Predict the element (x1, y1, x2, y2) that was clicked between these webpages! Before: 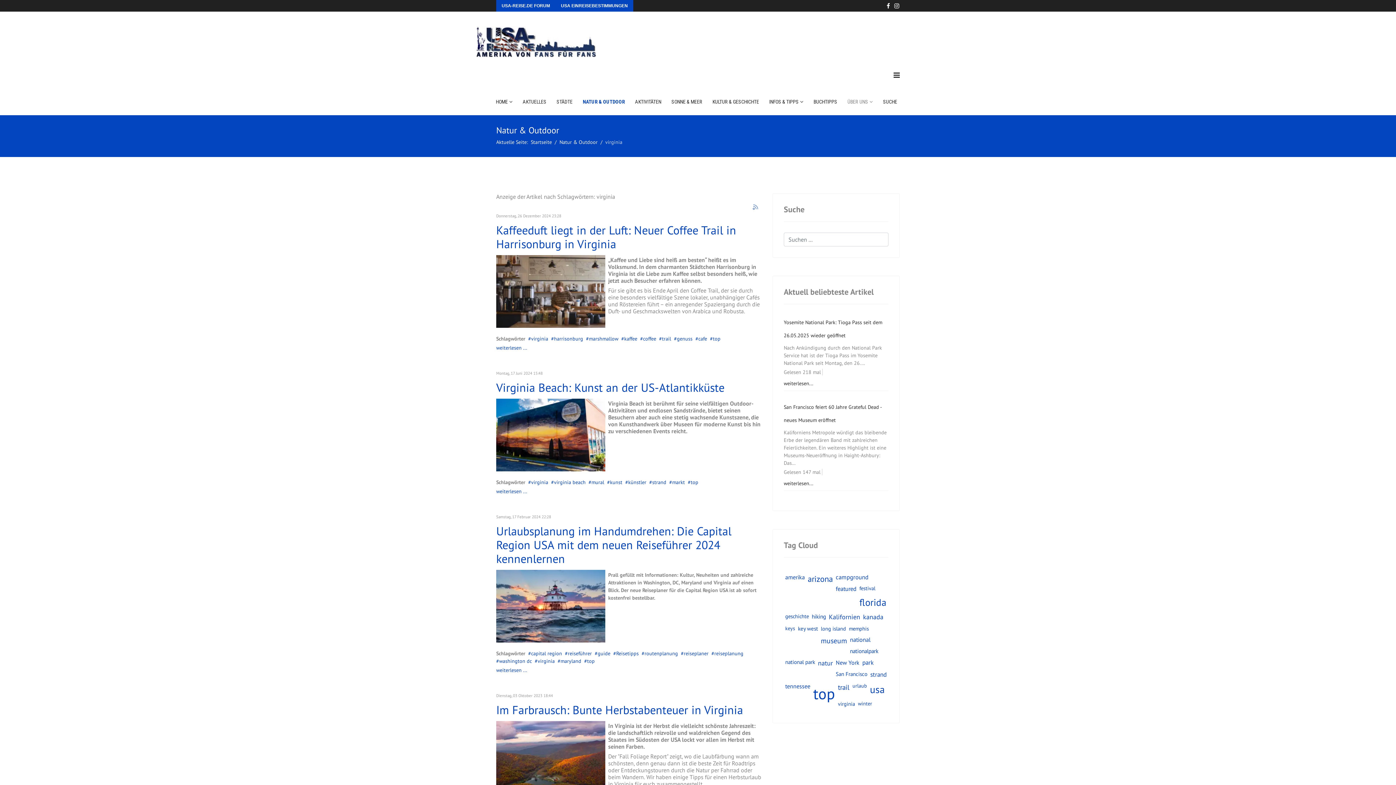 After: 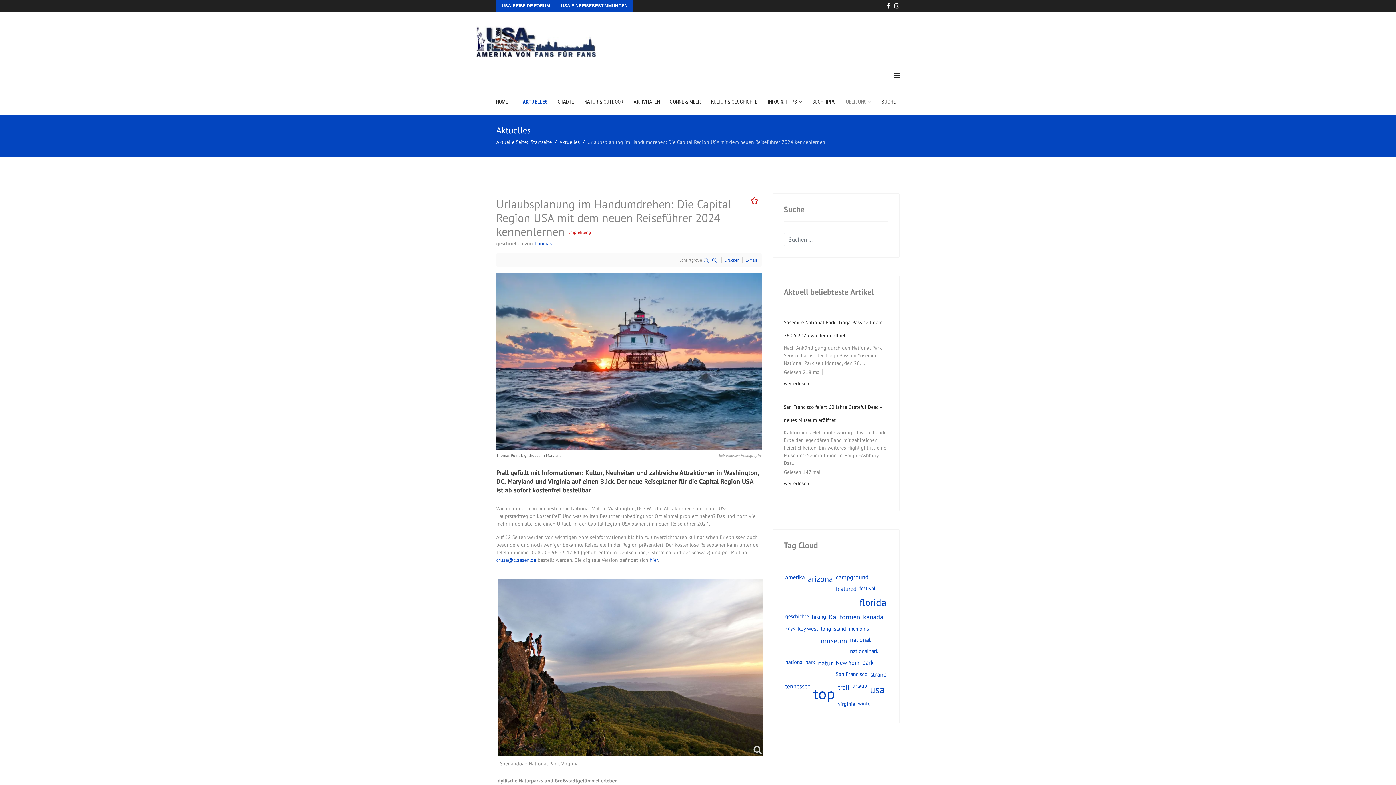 Action: bbox: (496, 523, 731, 566) label: Urlaubsplanung im Handumdrehen: Die Capital Region USA mit dem neuen Reiseführer 2024 kennenlernen